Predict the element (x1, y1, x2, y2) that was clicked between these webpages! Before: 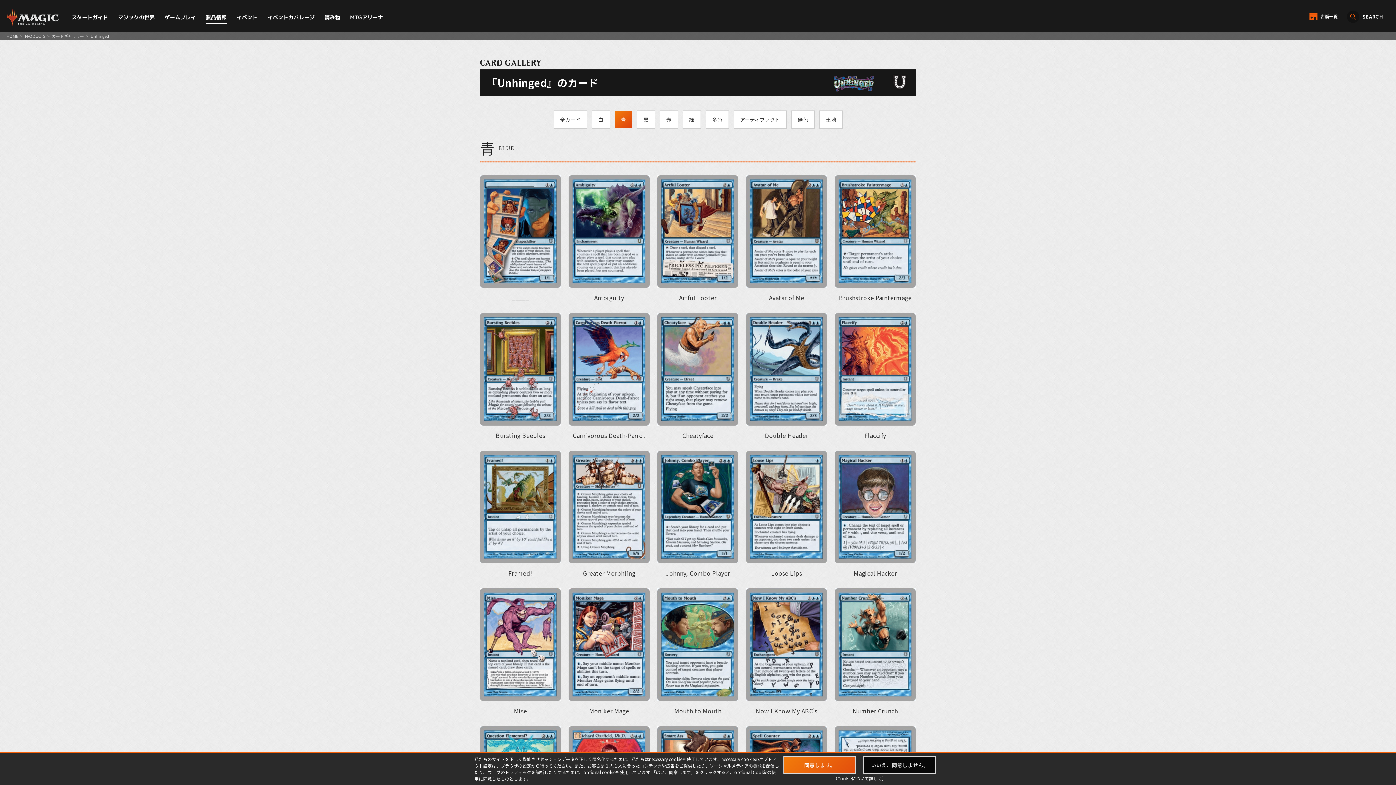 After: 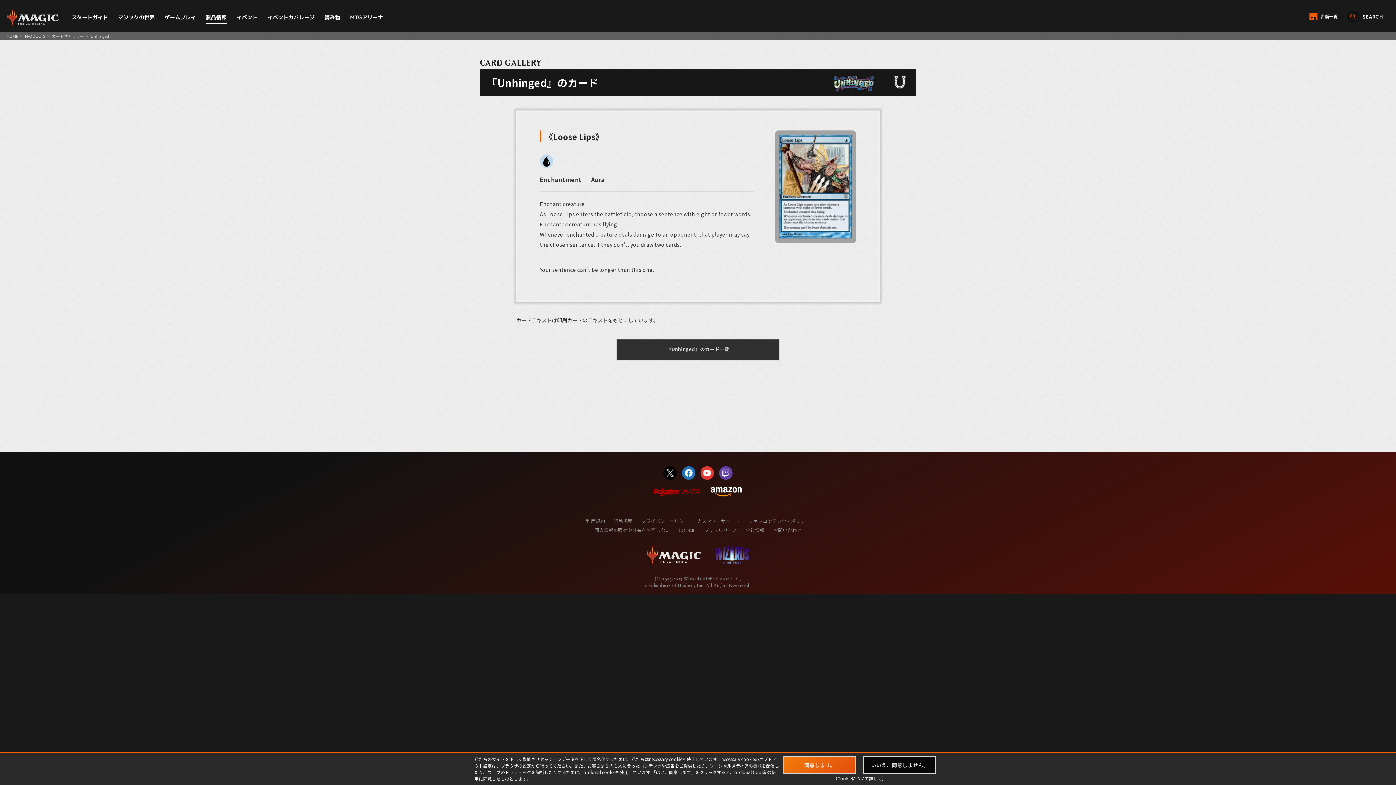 Action: bbox: (746, 450, 827, 563)